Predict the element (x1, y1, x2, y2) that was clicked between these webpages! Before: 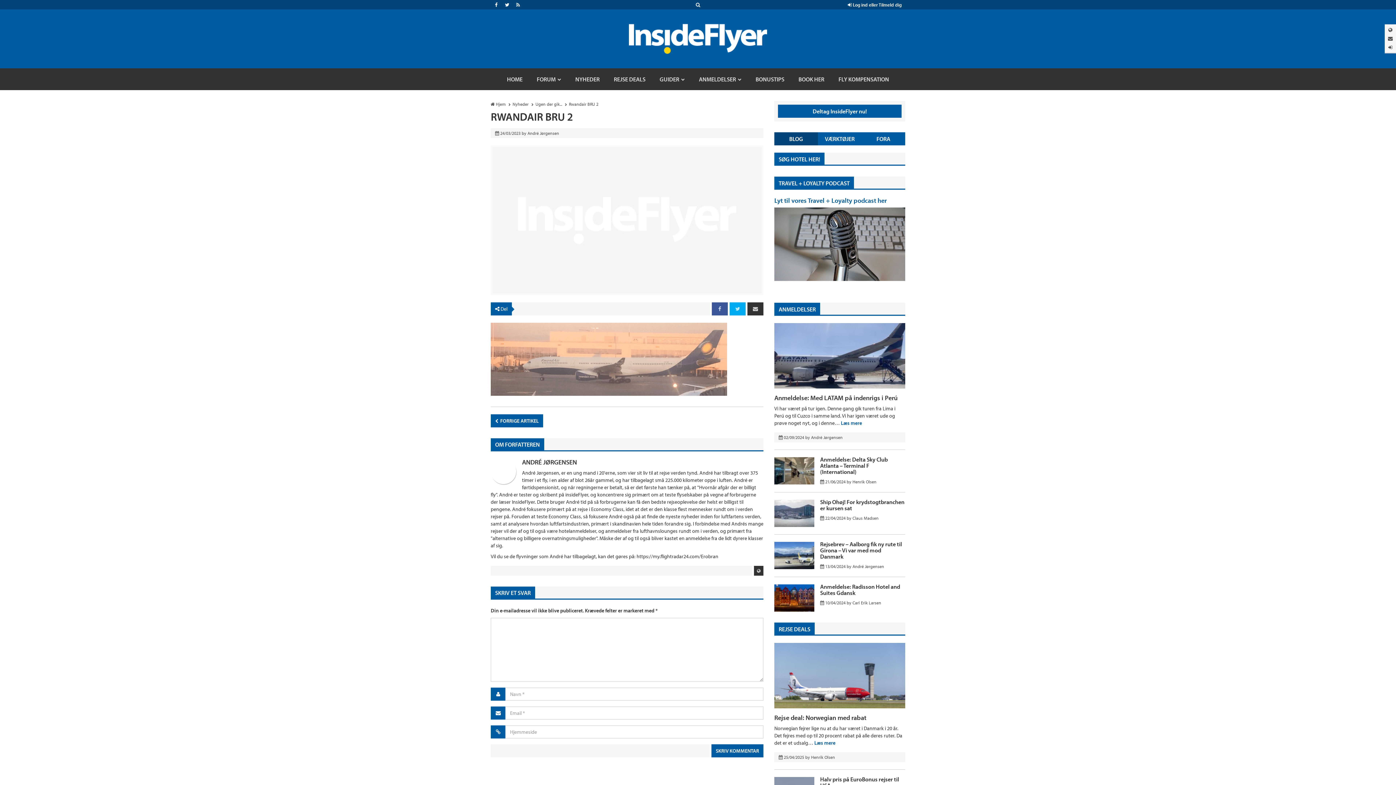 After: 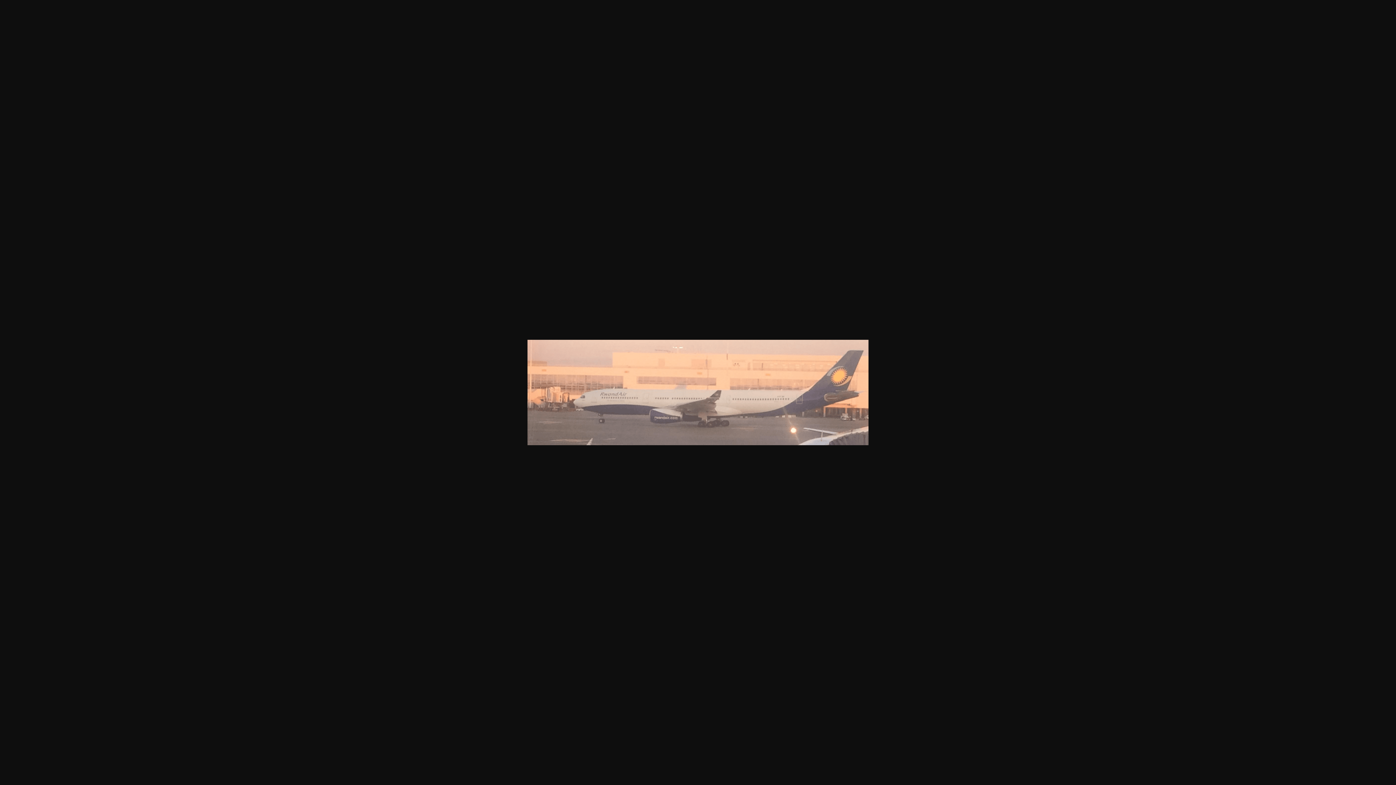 Action: bbox: (490, 354, 727, 362)